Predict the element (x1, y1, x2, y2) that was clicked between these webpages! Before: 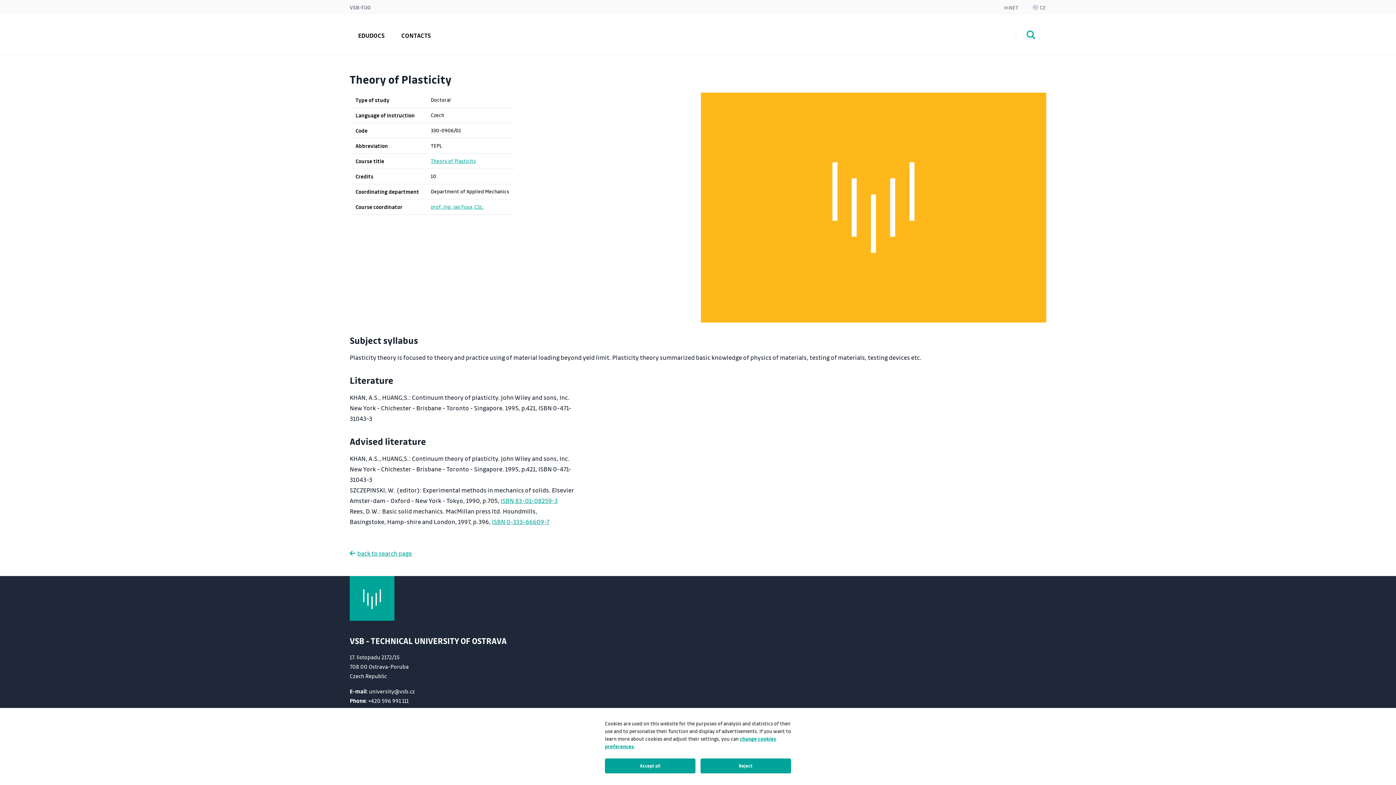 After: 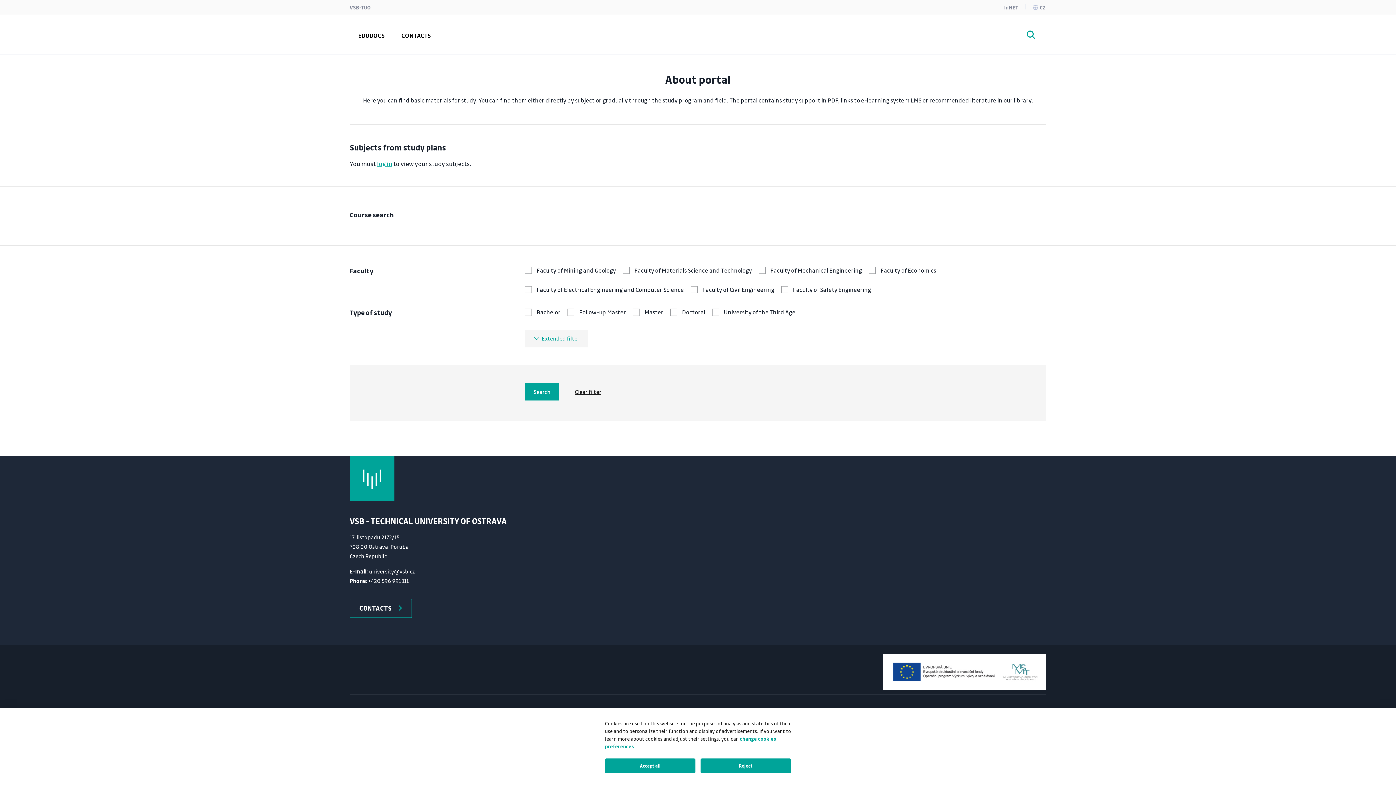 Action: bbox: (349, 549, 412, 557) label:  back to search page